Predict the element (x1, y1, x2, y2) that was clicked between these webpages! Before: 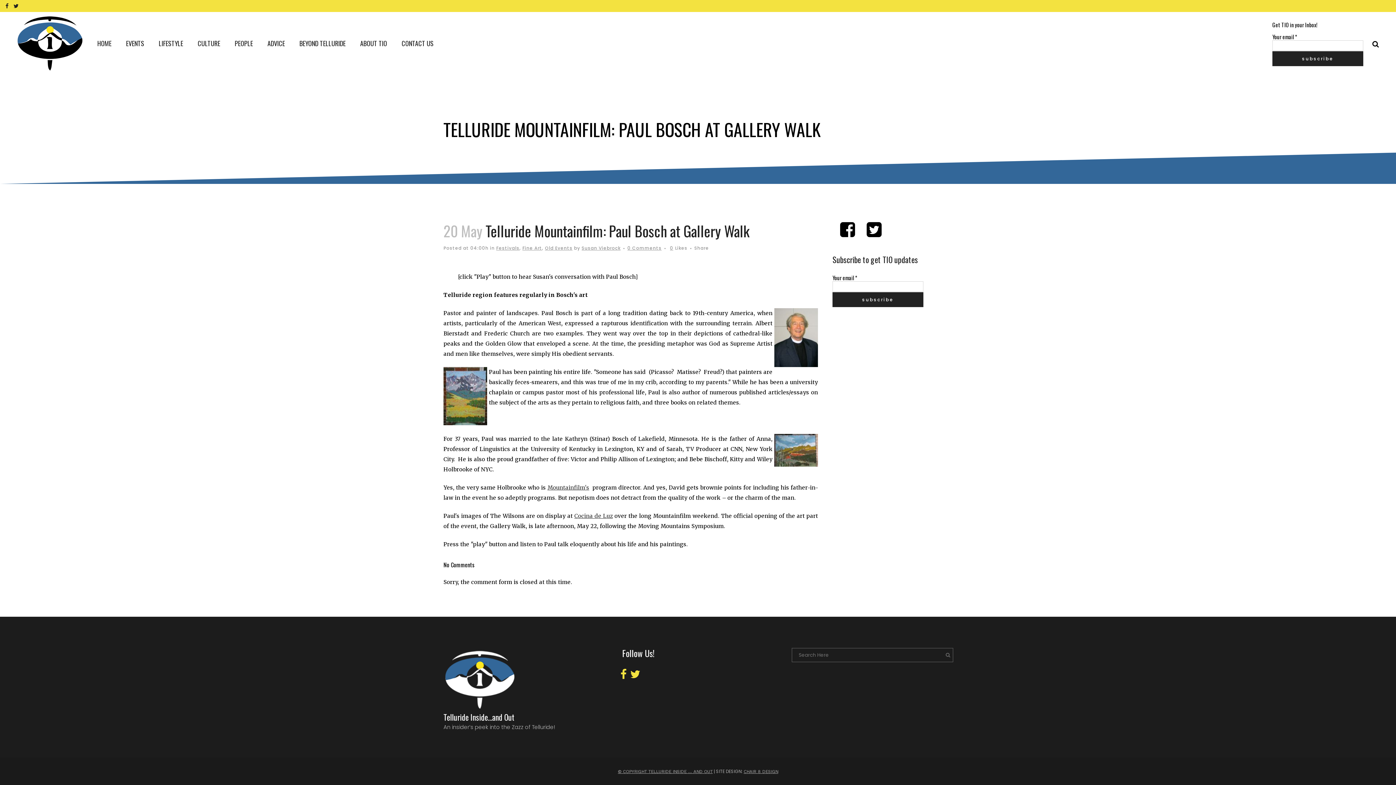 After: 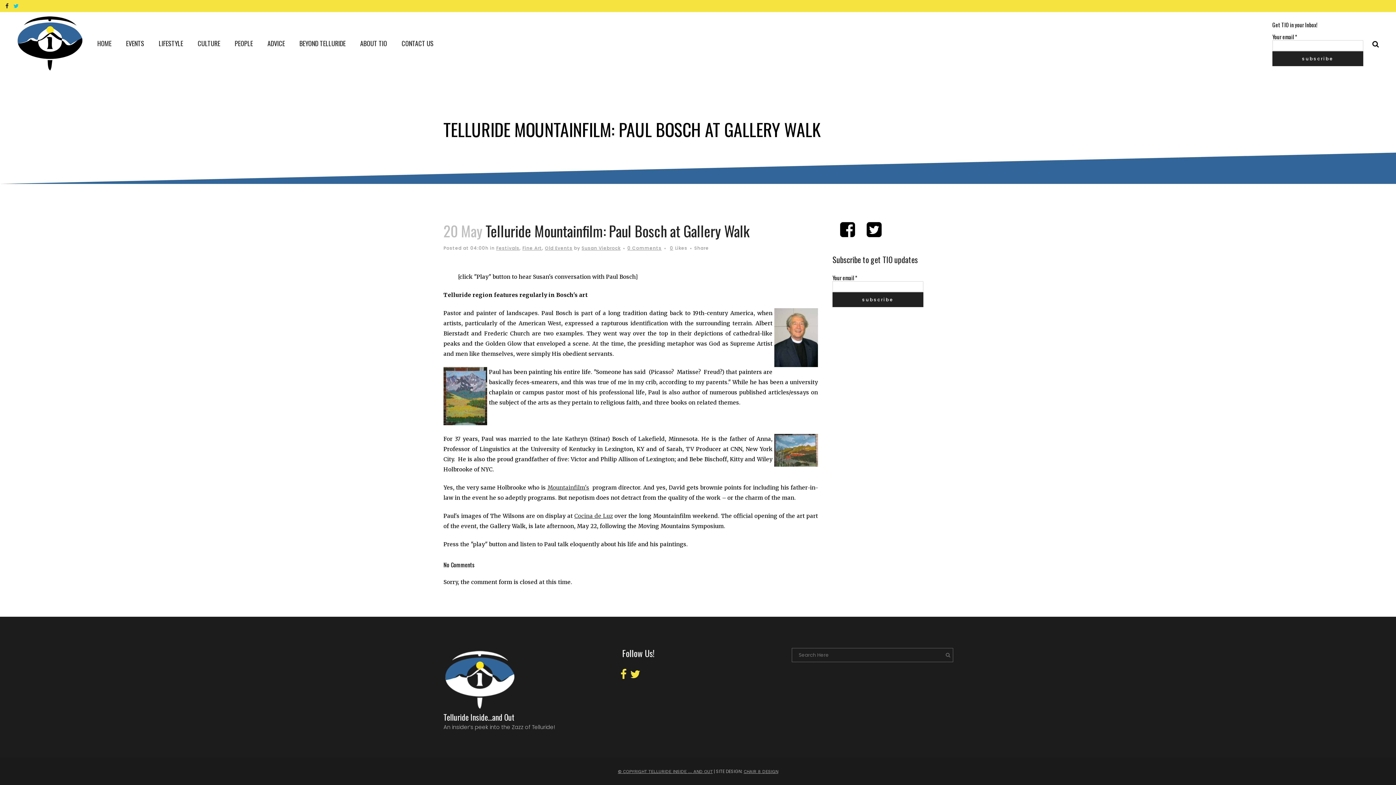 Action: bbox: (11, 0, 23, 12)